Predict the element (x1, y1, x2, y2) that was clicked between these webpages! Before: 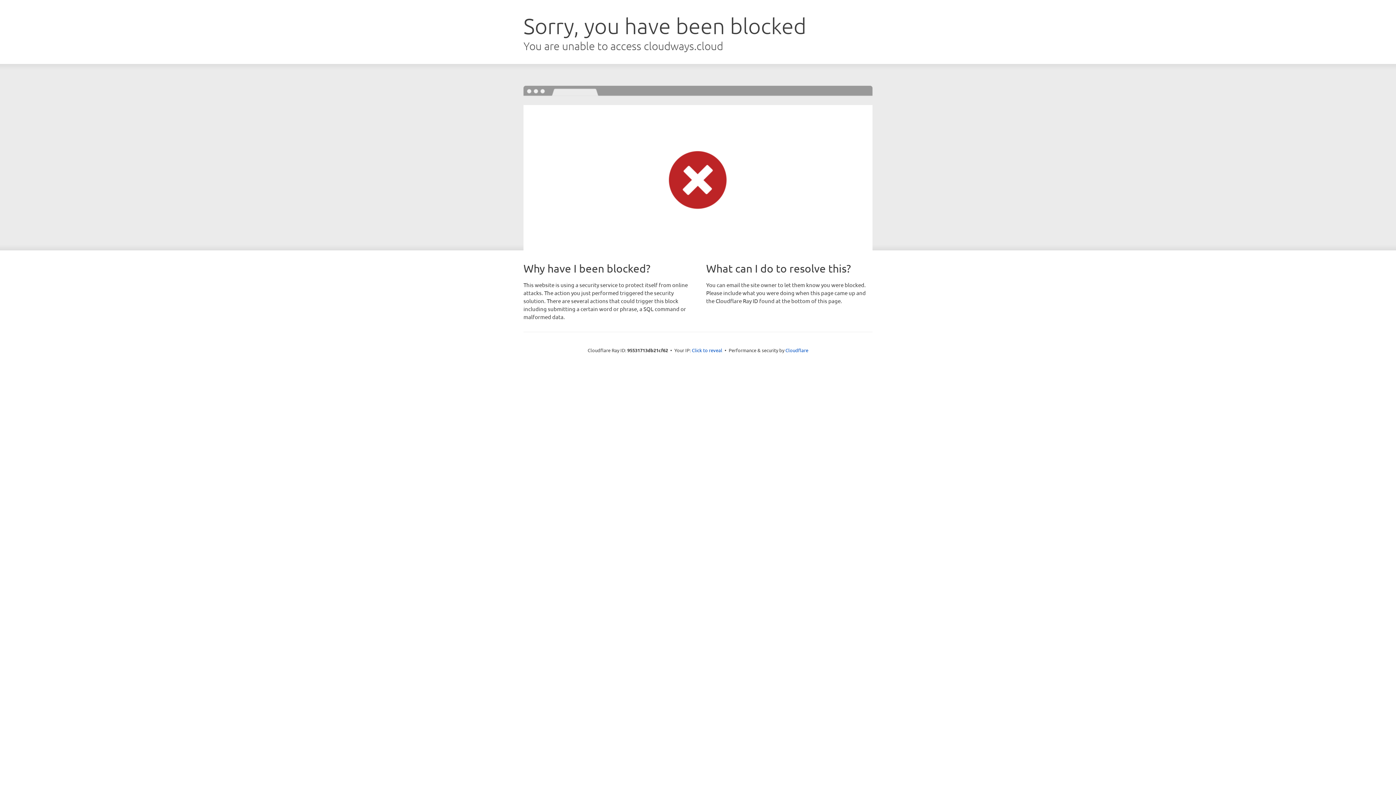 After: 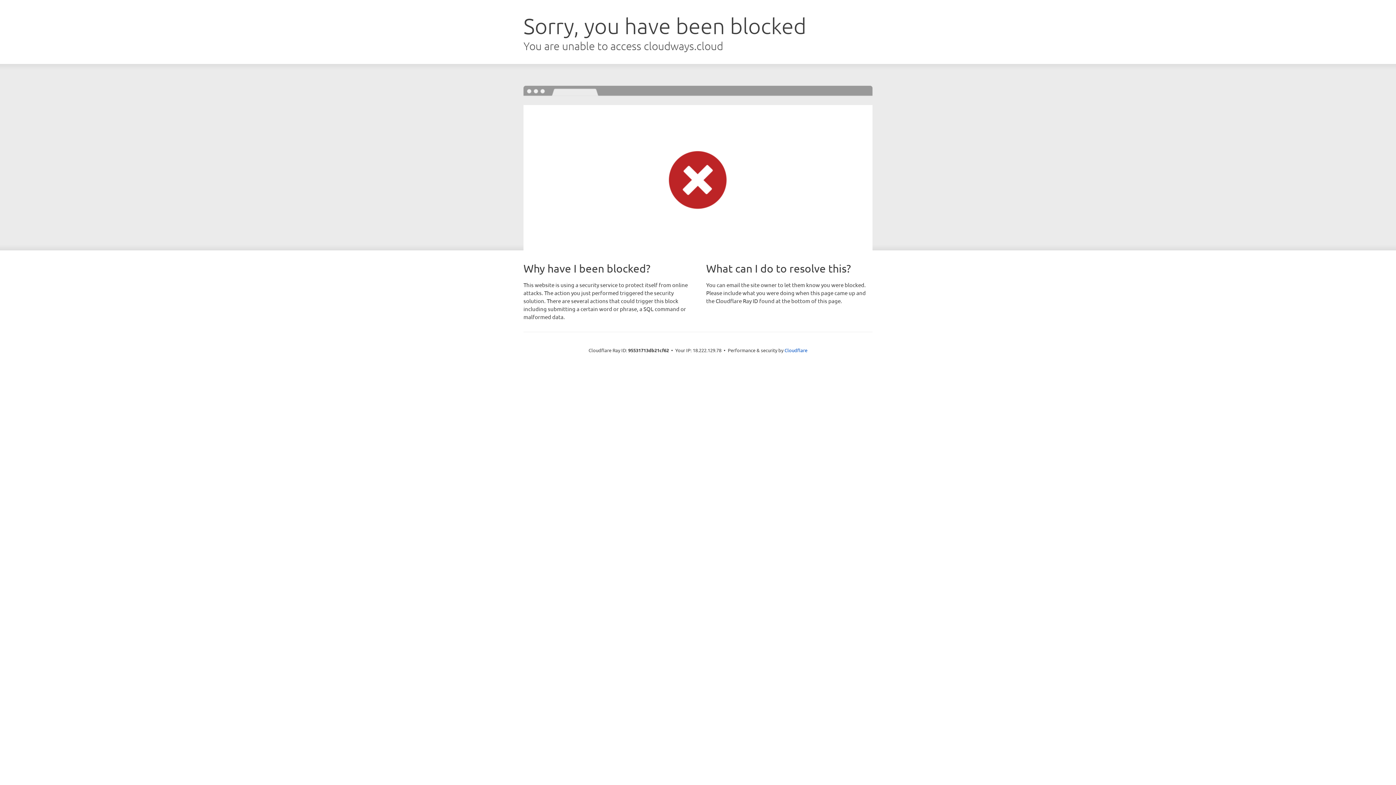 Action: bbox: (692, 346, 722, 353) label: Click to reveal